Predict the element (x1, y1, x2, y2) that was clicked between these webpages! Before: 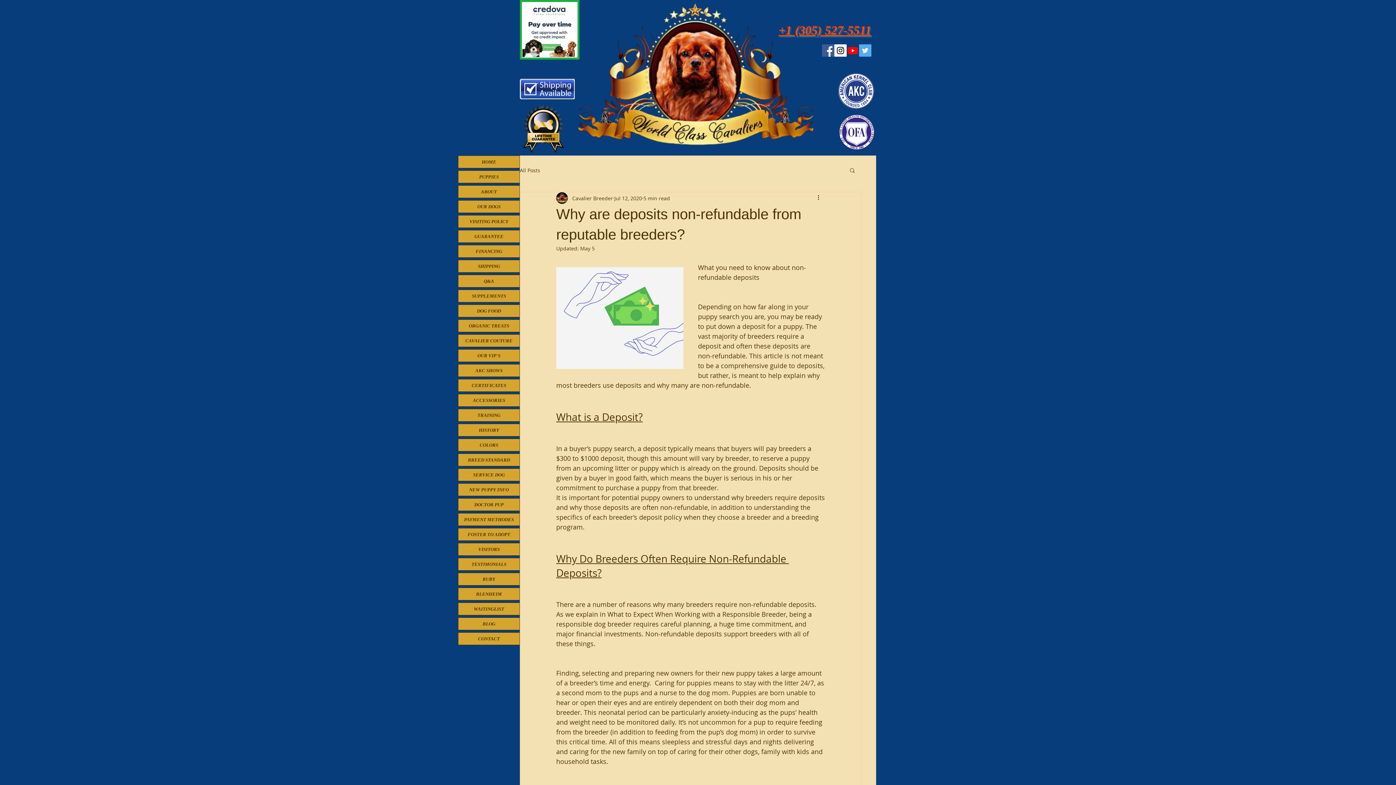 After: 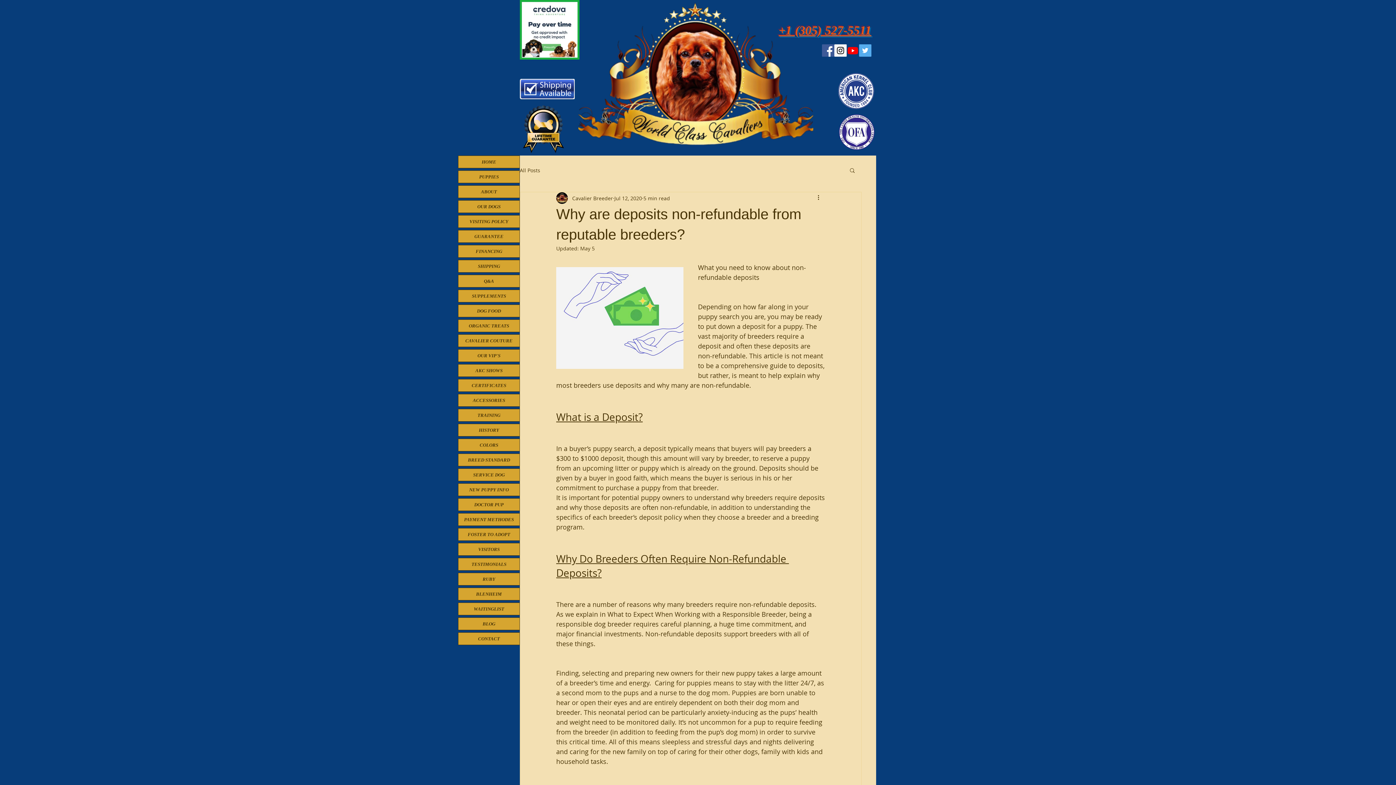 Action: label: Cavalier King Charles breeder bbox: (834, 44, 846, 56)